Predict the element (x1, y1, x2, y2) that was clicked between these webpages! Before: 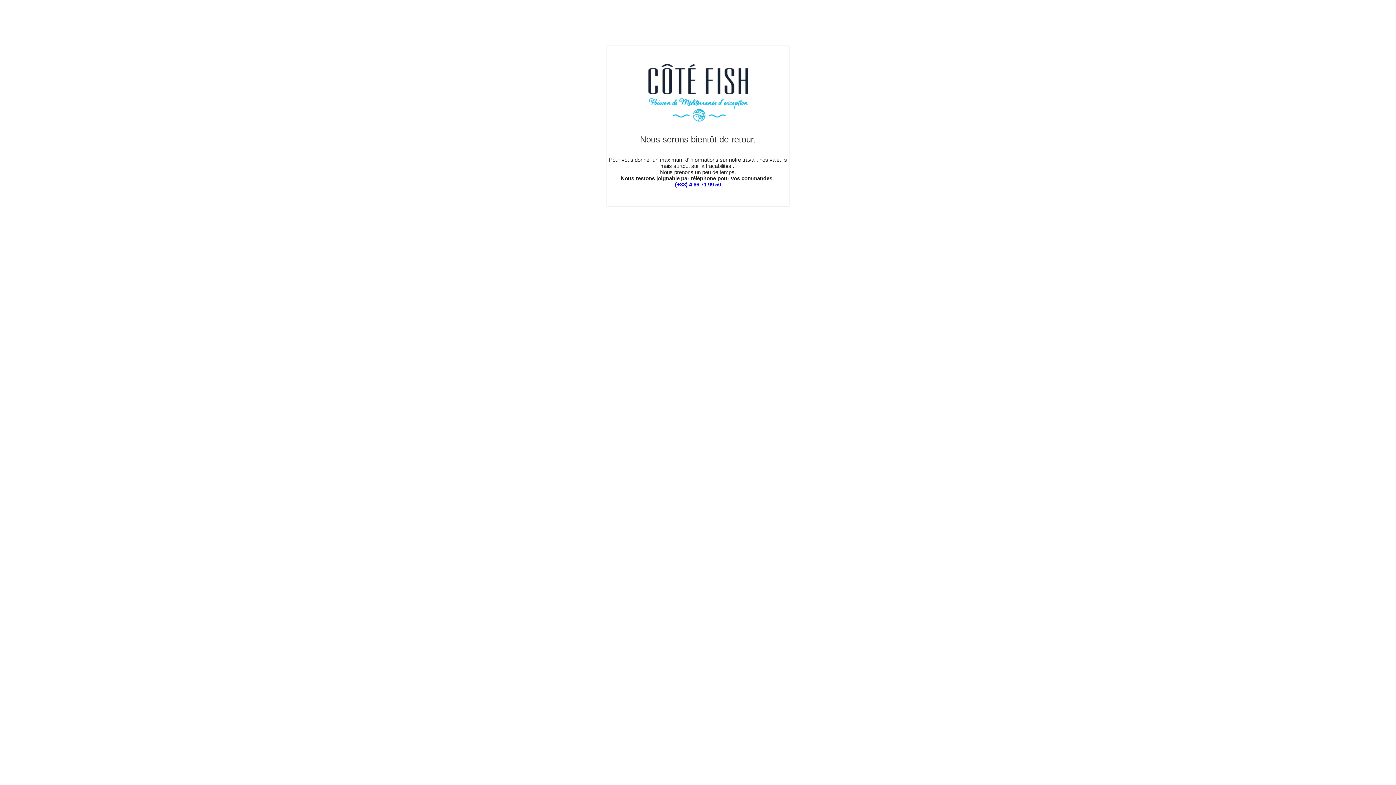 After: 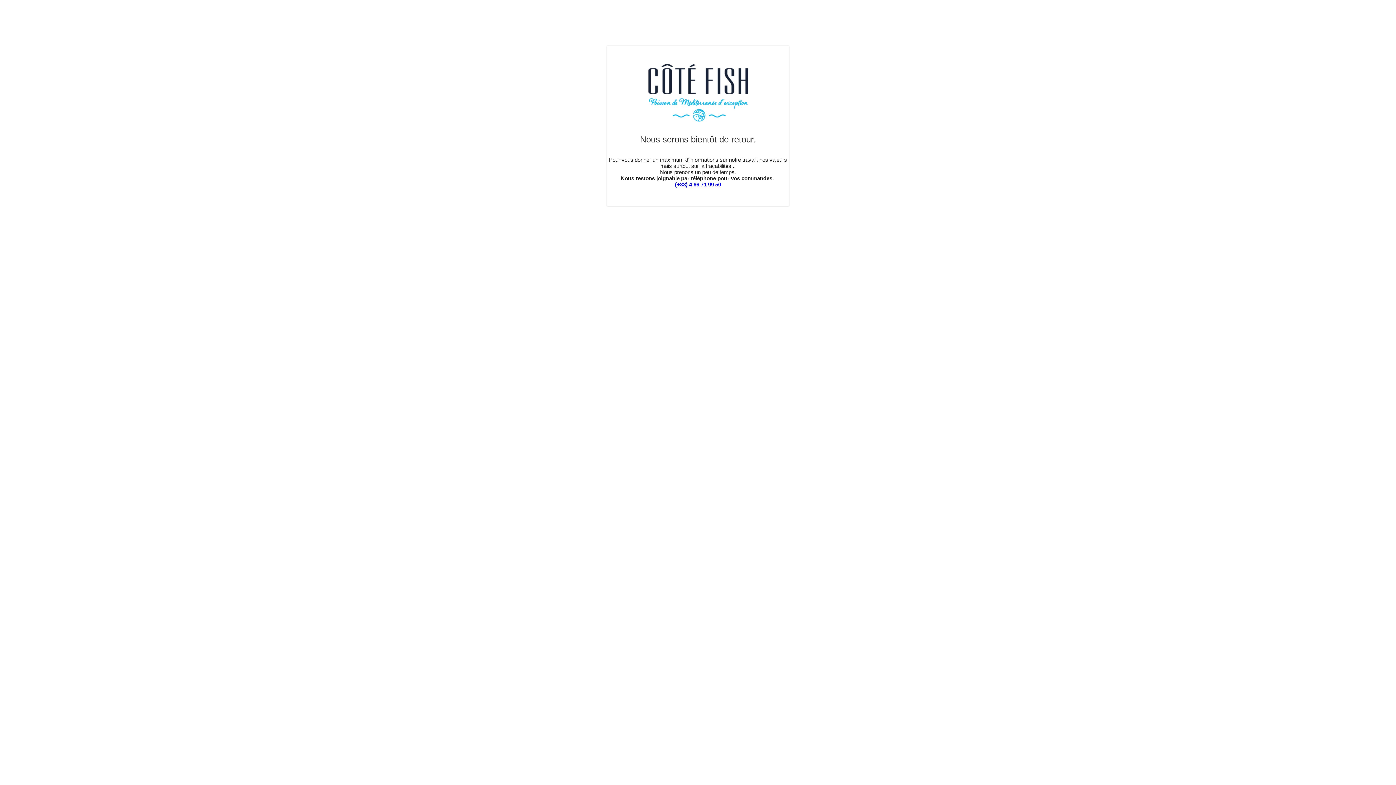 Action: bbox: (675, 181, 721, 187) label: (+33) 4 66 71 99 50